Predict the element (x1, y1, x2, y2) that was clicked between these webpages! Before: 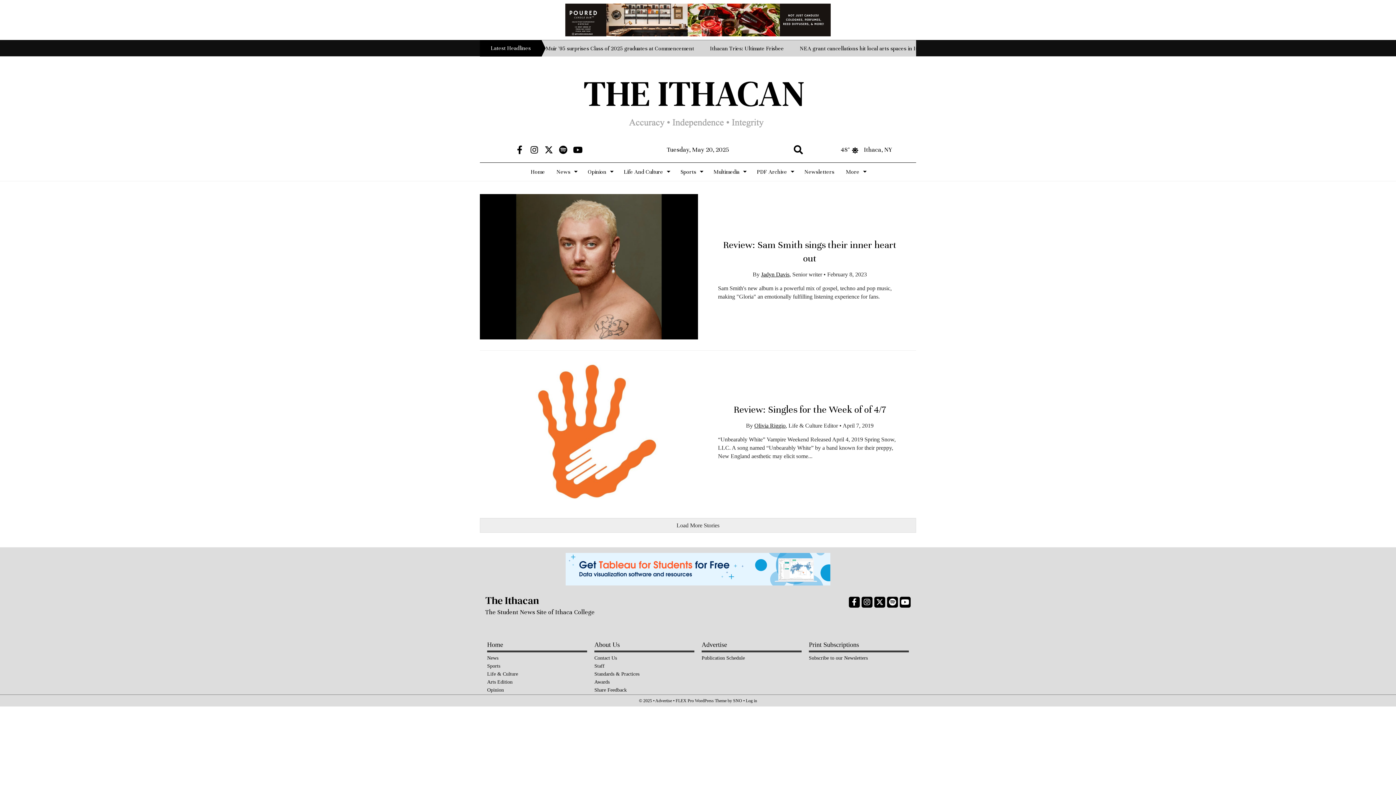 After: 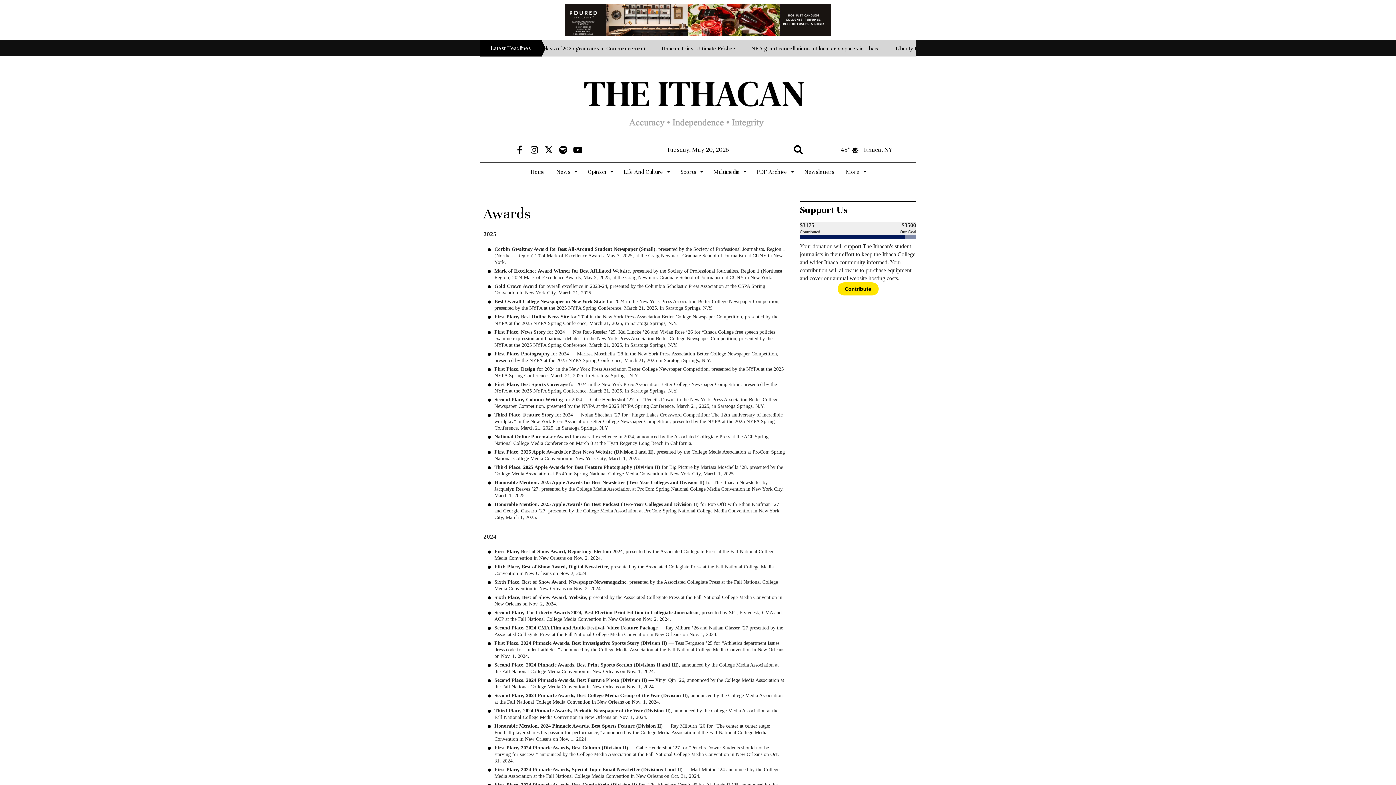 Action: label: Awards bbox: (594, 678, 694, 686)